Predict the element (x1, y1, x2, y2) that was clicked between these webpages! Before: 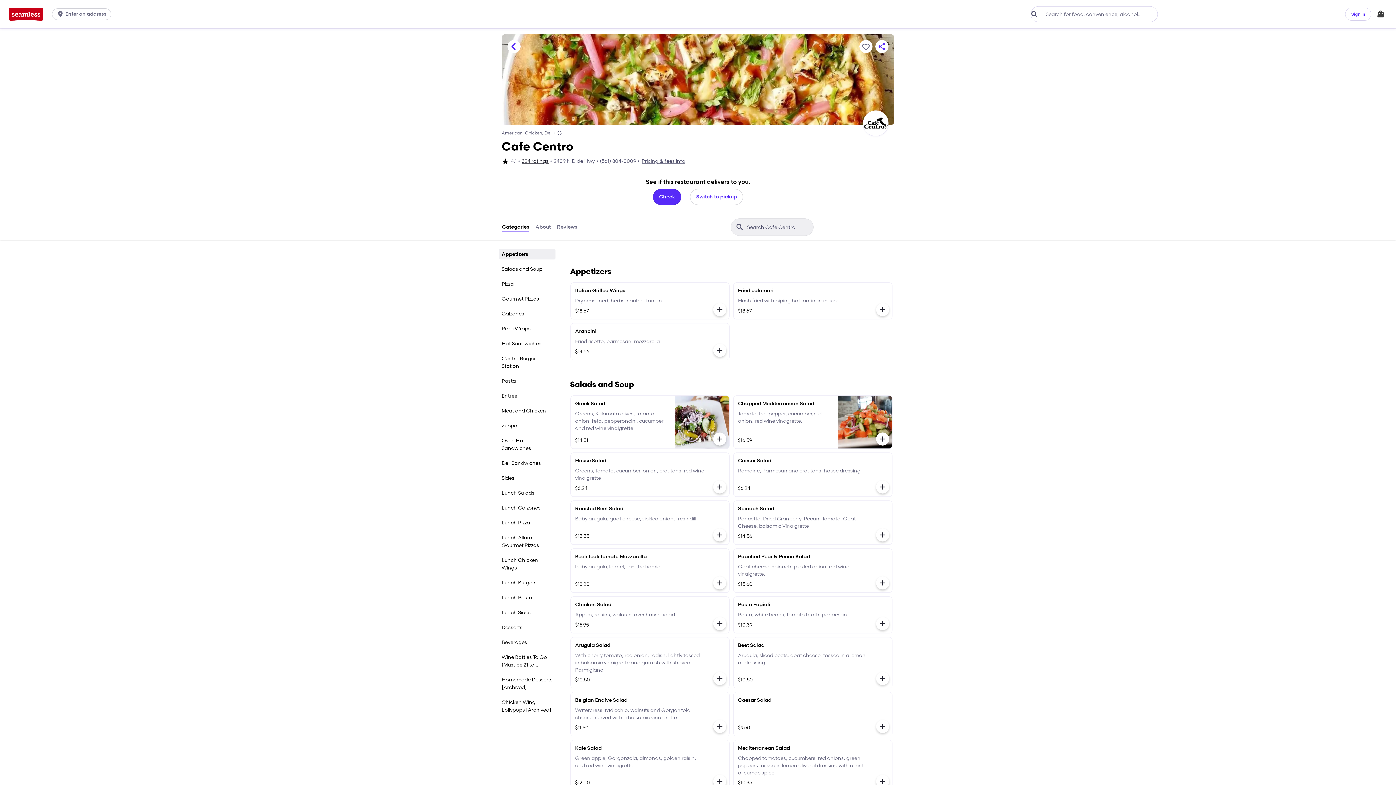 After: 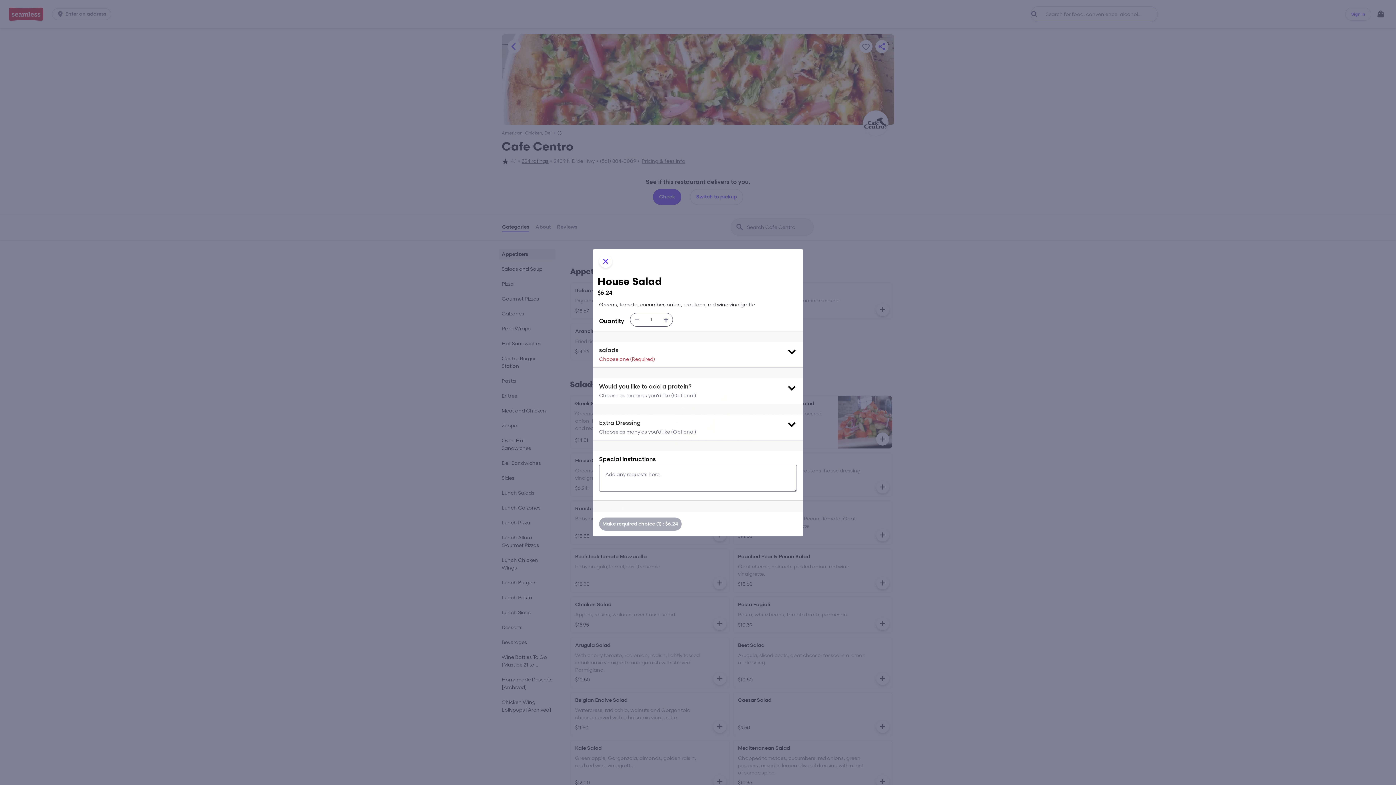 Action: bbox: (570, 453, 729, 496) label: House Salad
Greens, tomato, cucumber, onion, croutons, red wine vinaigrette
$6.24+